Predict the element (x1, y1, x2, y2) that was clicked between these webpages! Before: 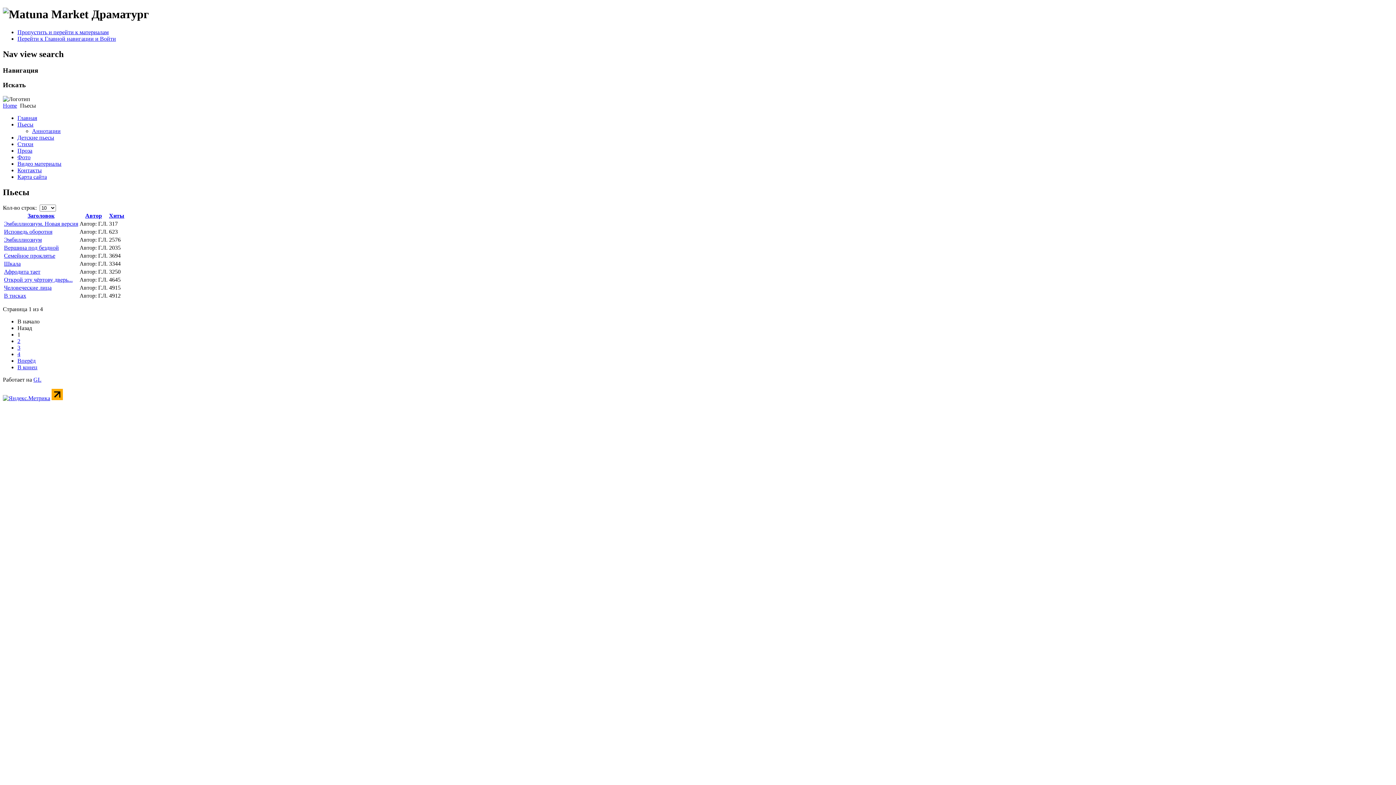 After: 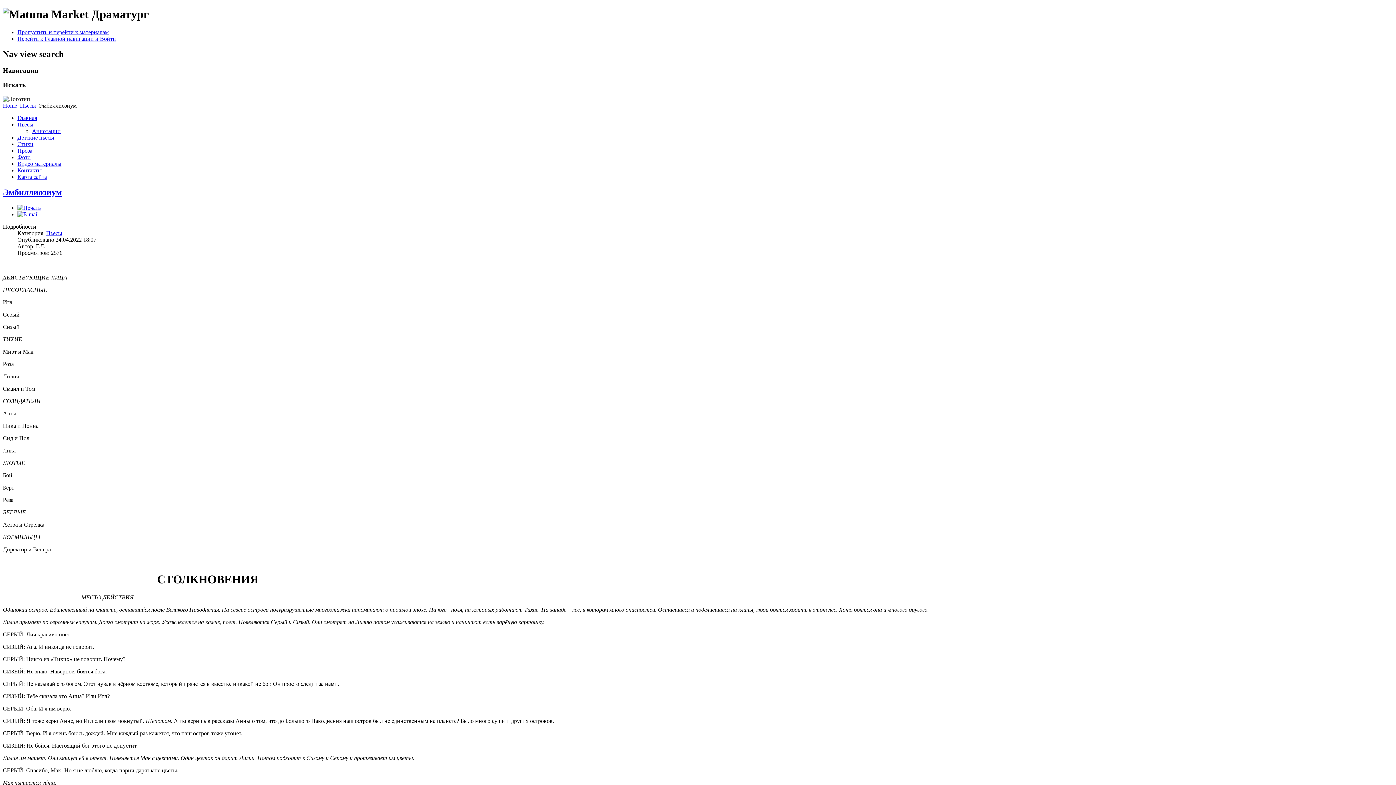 Action: label: Эмбиллиозиум bbox: (4, 236, 41, 242)